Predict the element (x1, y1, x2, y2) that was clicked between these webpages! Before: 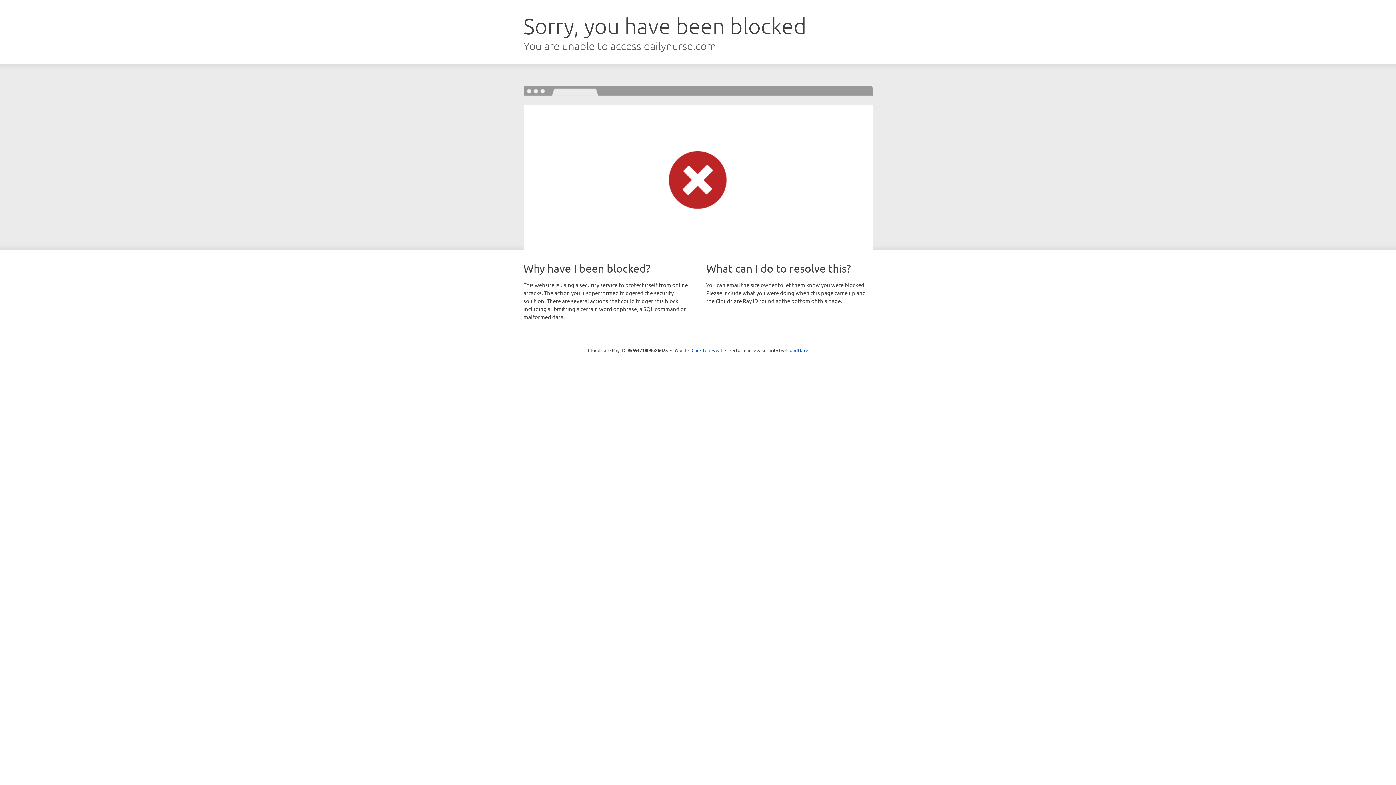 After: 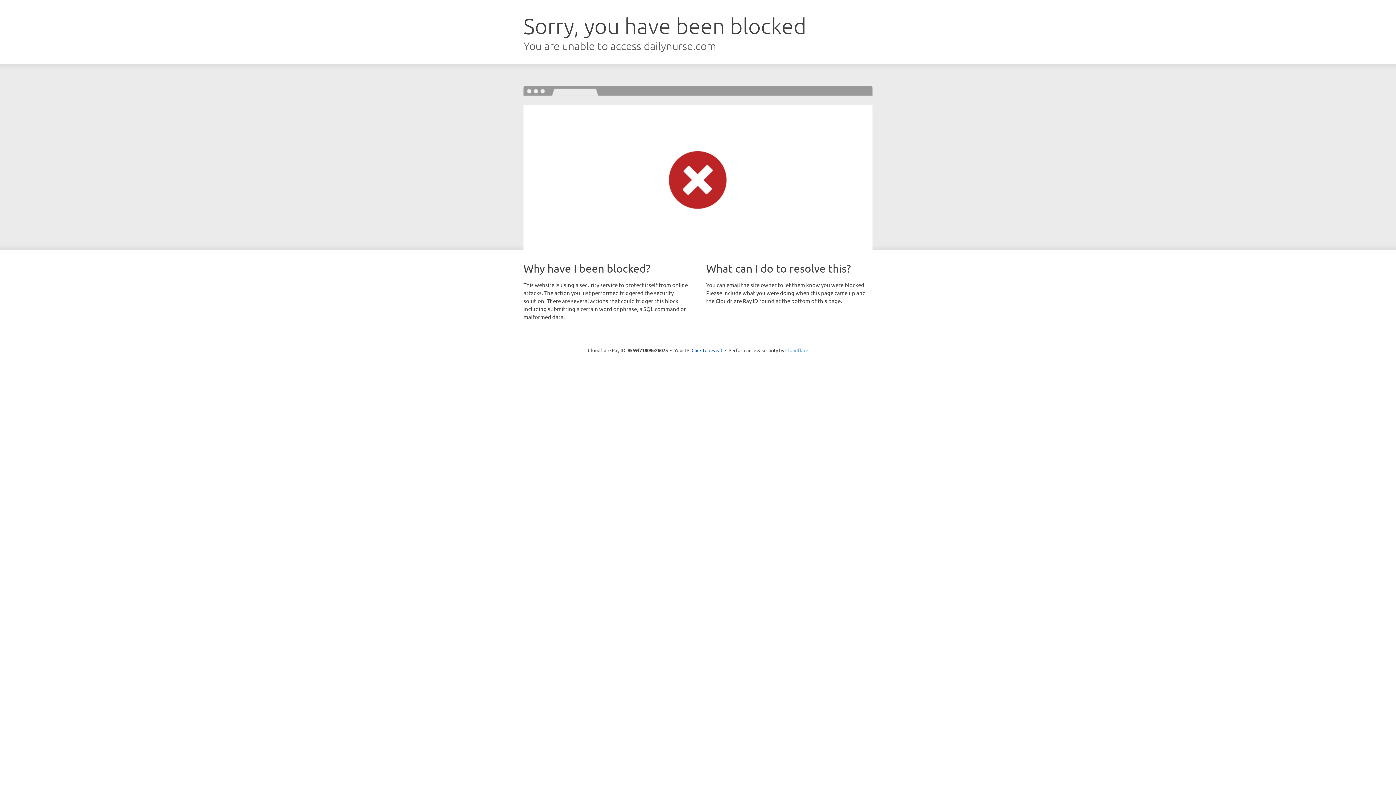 Action: bbox: (785, 347, 808, 353) label: Cloudflare